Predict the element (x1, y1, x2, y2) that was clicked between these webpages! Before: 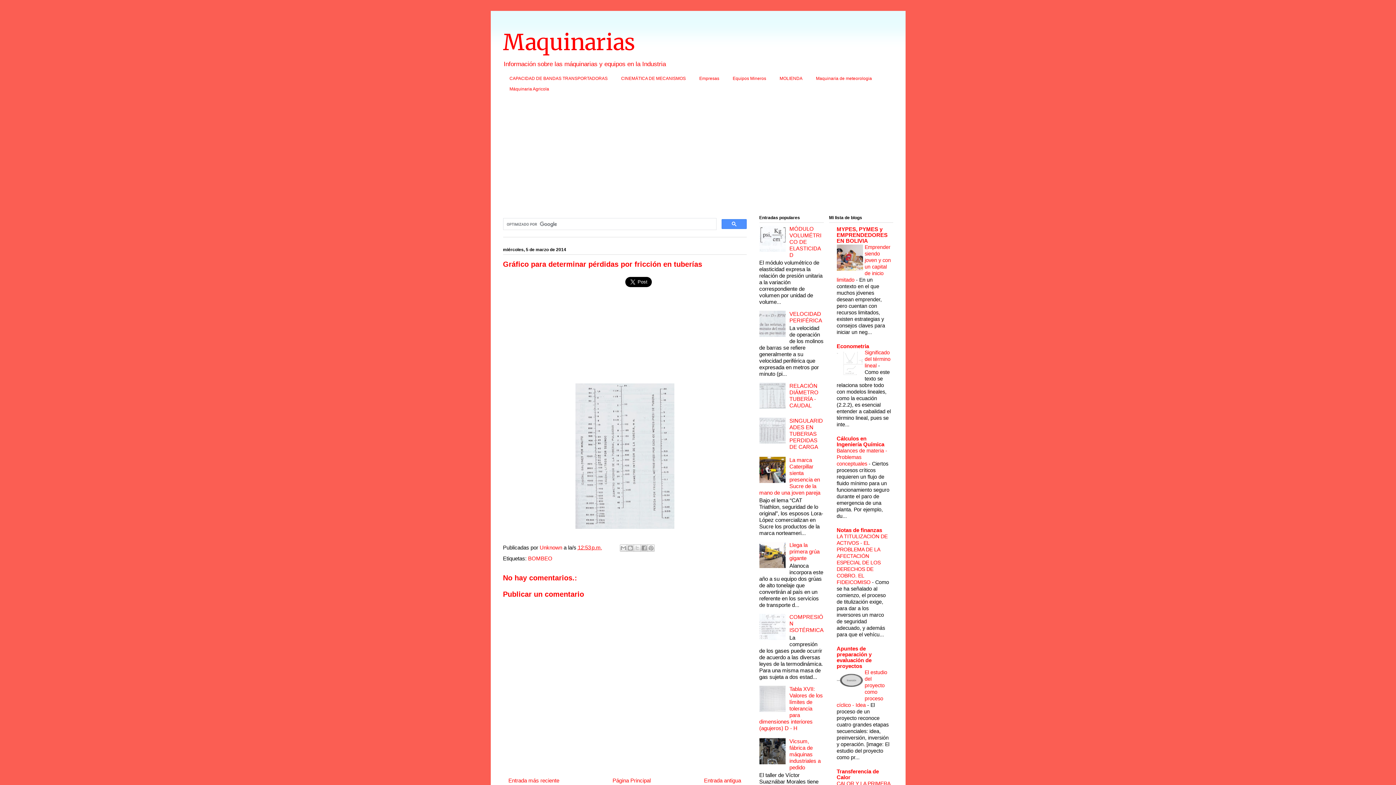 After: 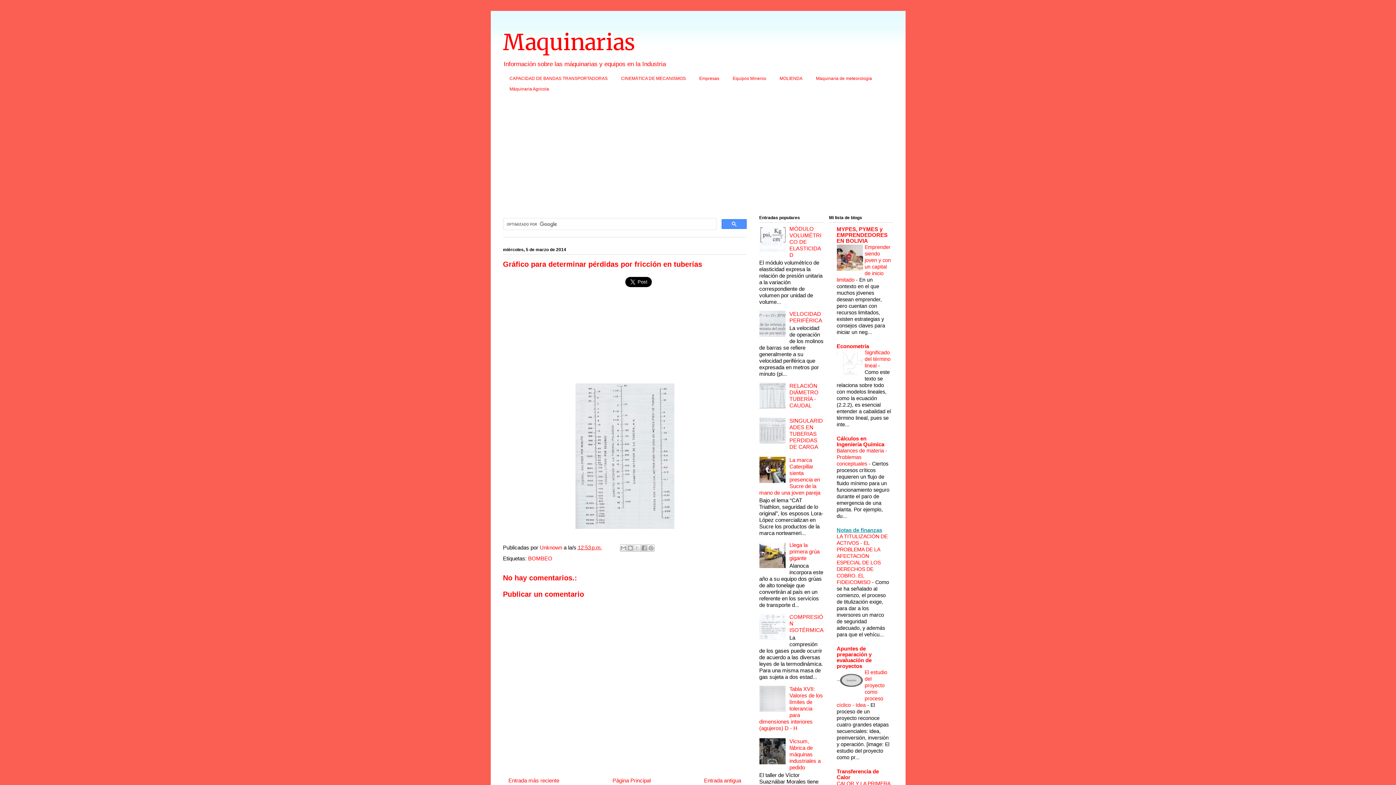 Action: bbox: (836, 527, 882, 533) label: Notas de finanzas